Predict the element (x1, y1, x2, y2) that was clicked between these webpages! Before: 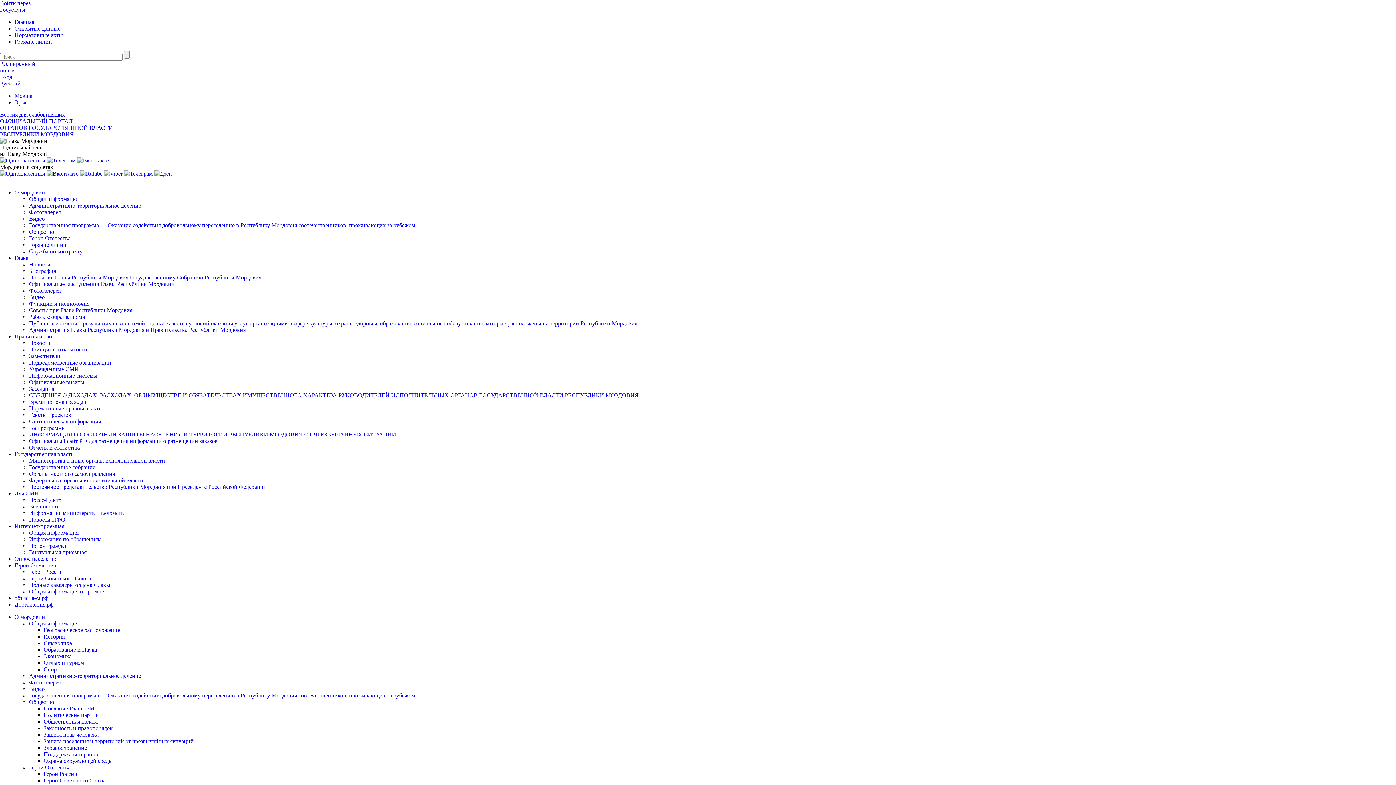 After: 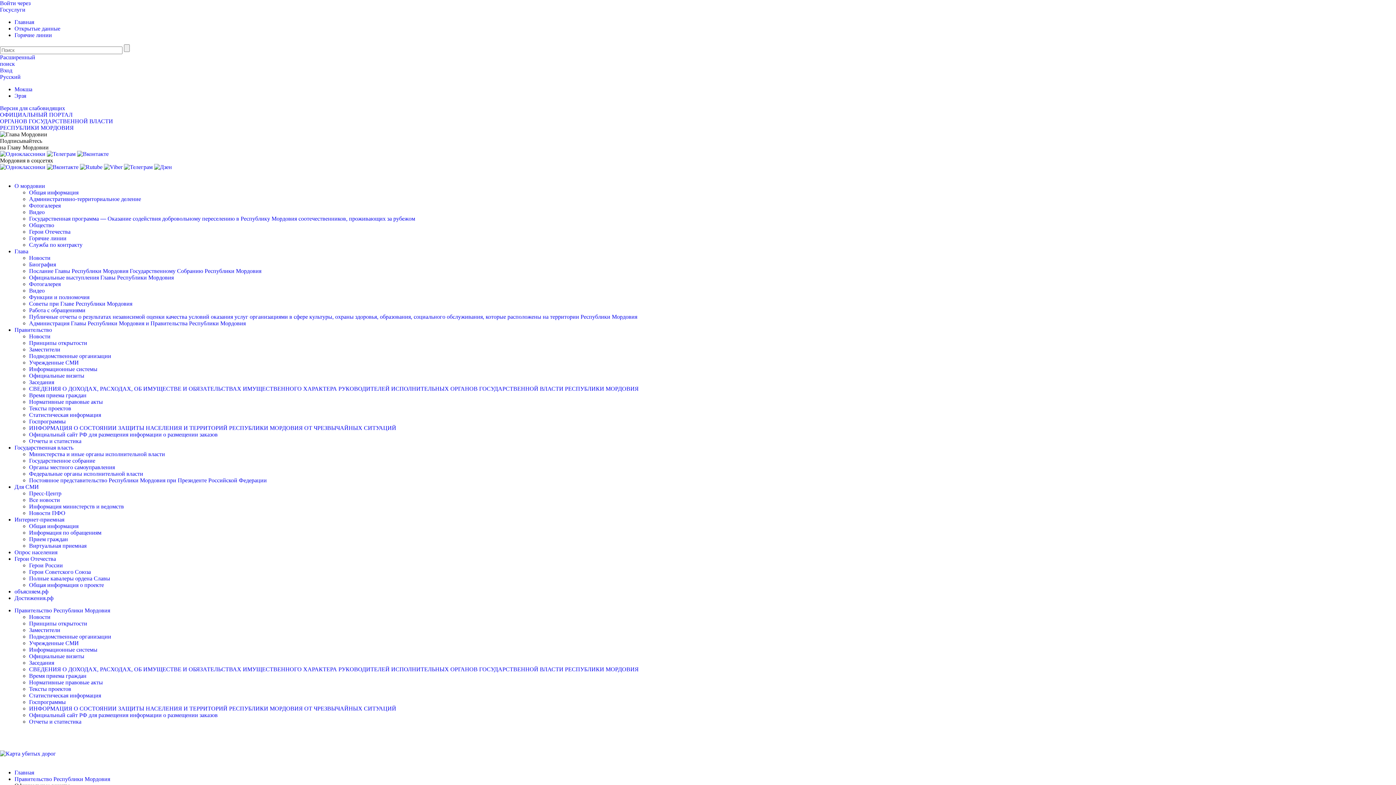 Action: bbox: (29, 379, 84, 385) label: Официальные визиты